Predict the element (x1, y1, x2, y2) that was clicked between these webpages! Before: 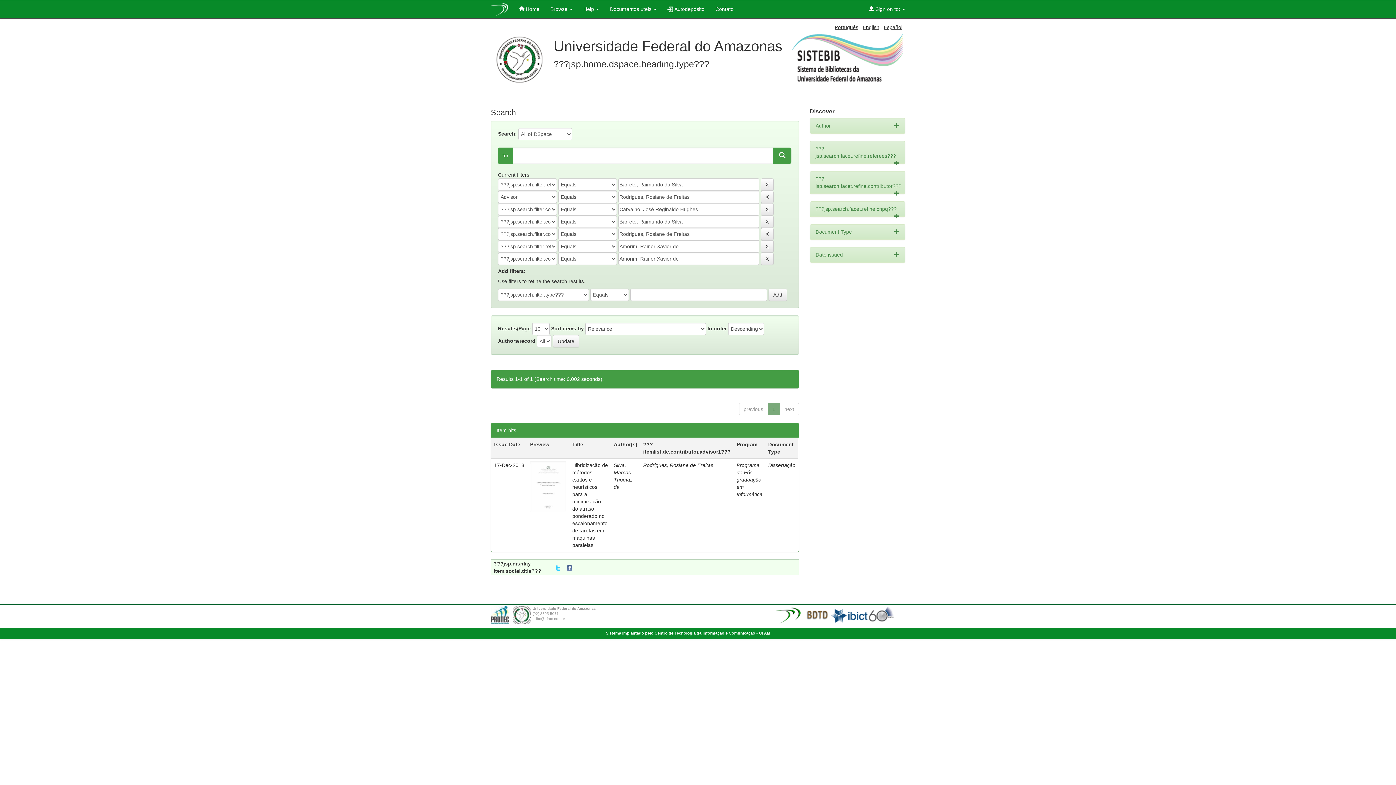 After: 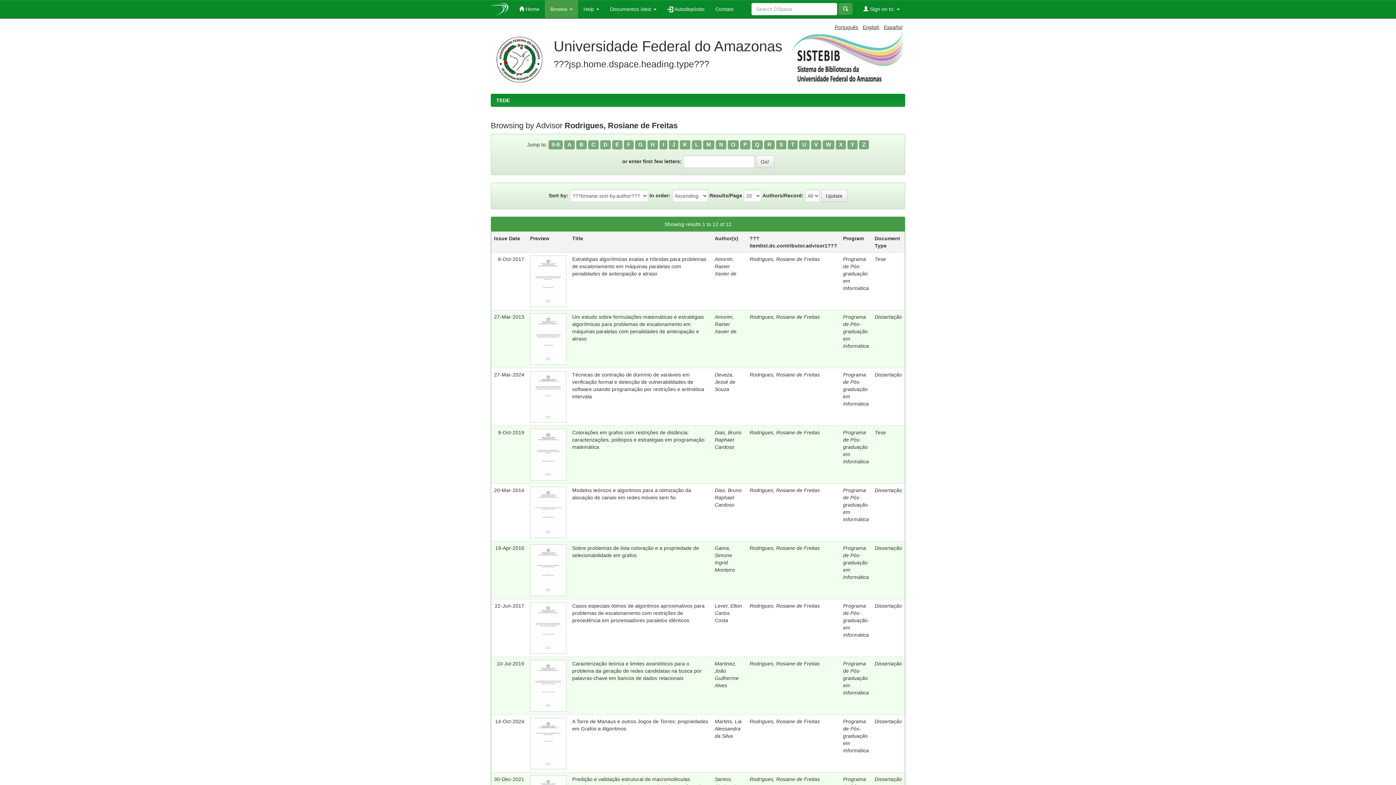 Action: label: Rodrigues, Rosiane de Freitas bbox: (643, 462, 713, 468)